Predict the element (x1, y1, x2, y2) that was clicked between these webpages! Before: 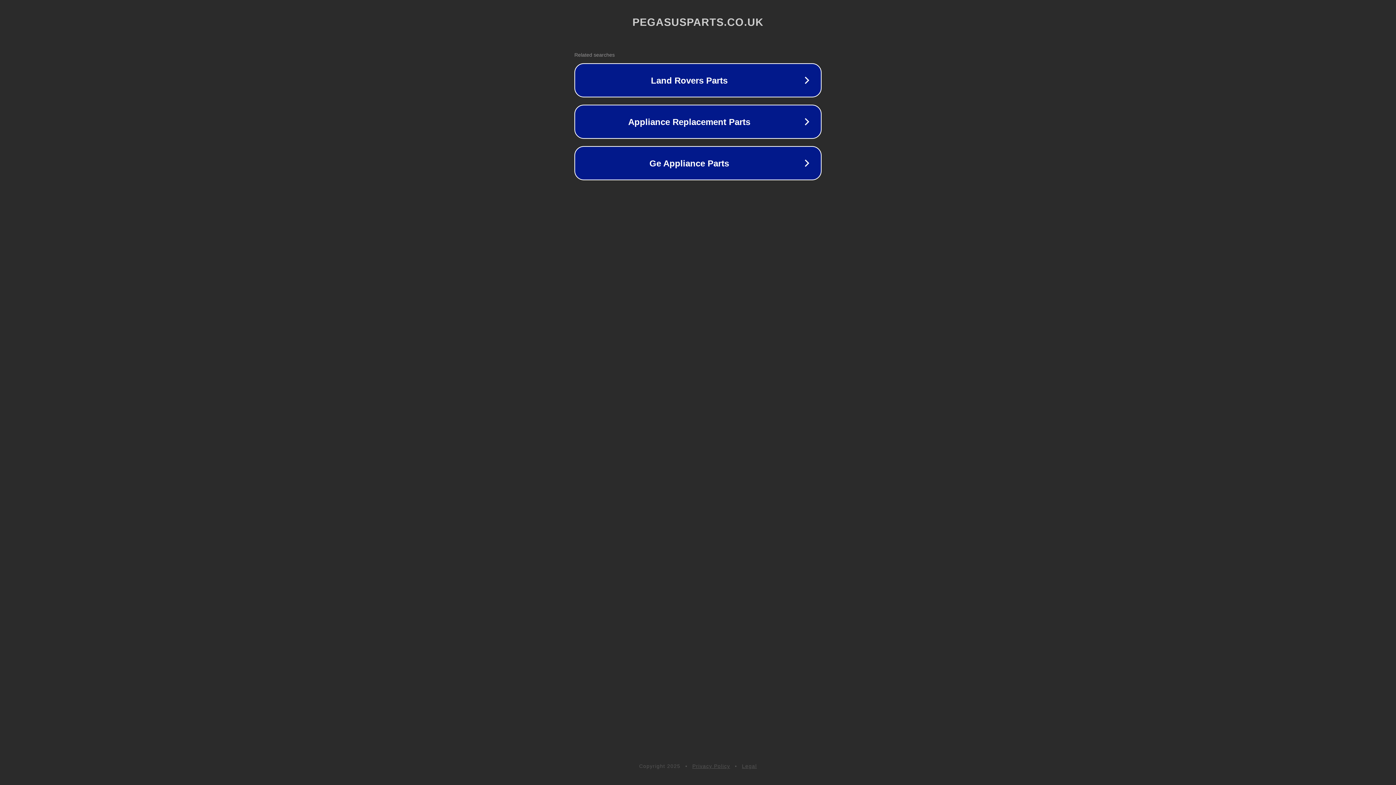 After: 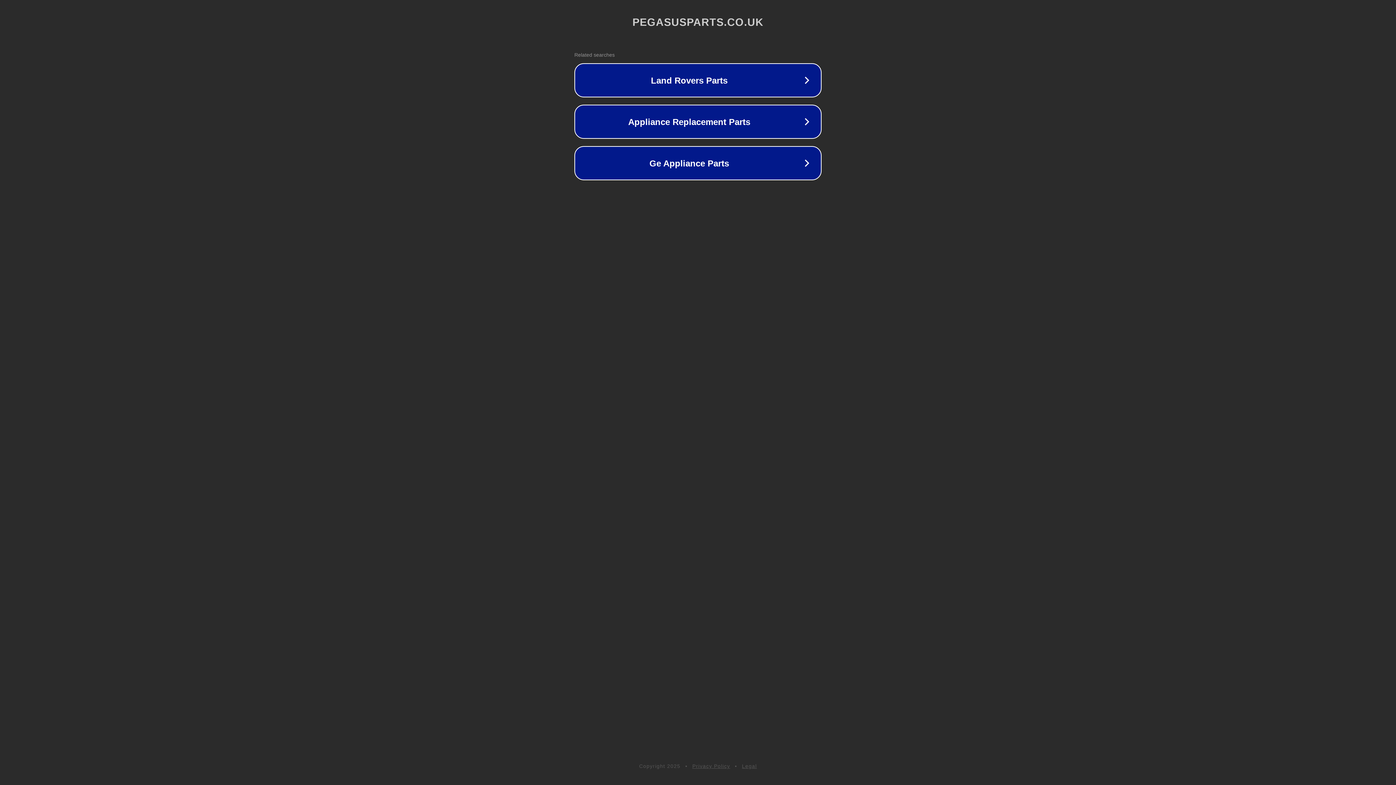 Action: bbox: (692, 763, 730, 769) label: Privacy Policy